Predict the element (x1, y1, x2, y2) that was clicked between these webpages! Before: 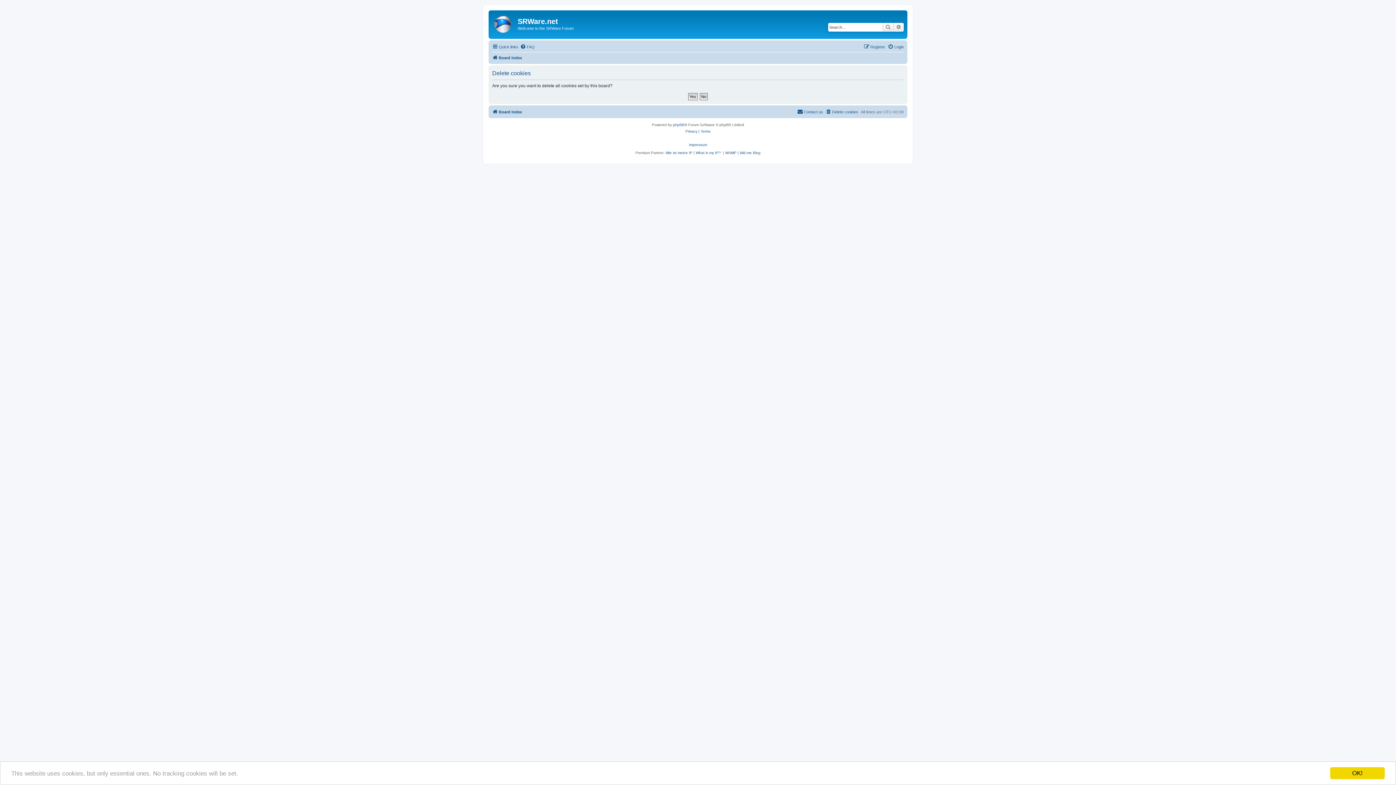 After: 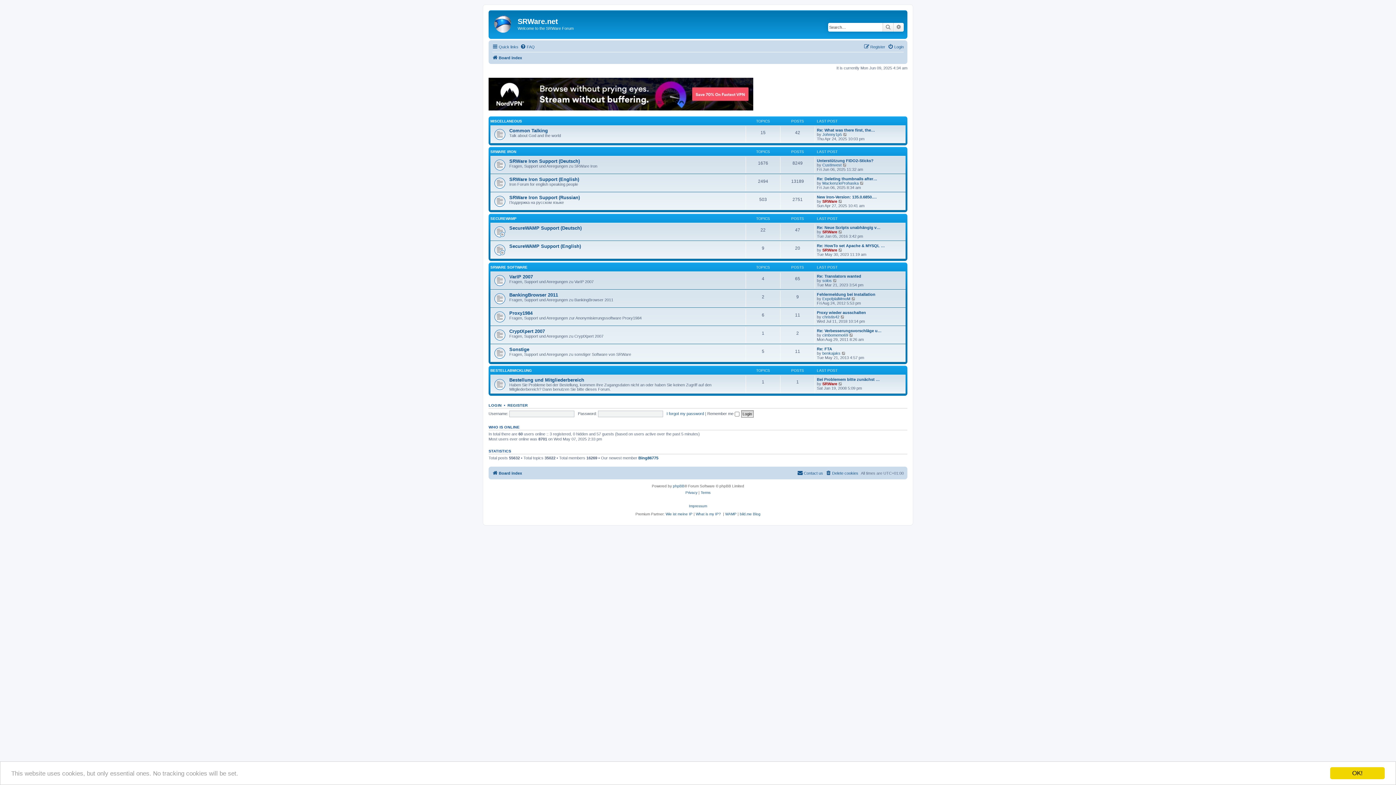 Action: bbox: (492, 53, 522, 62) label: Board index